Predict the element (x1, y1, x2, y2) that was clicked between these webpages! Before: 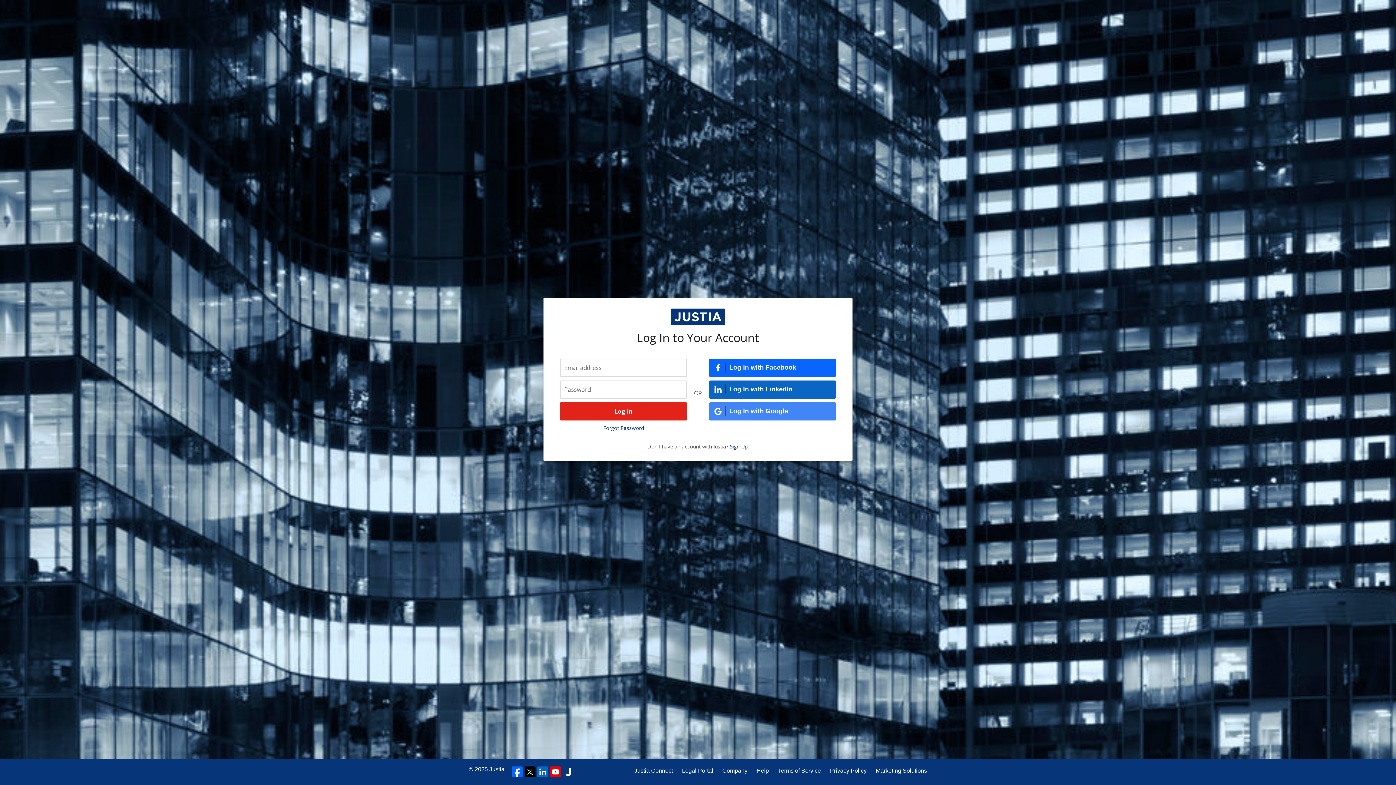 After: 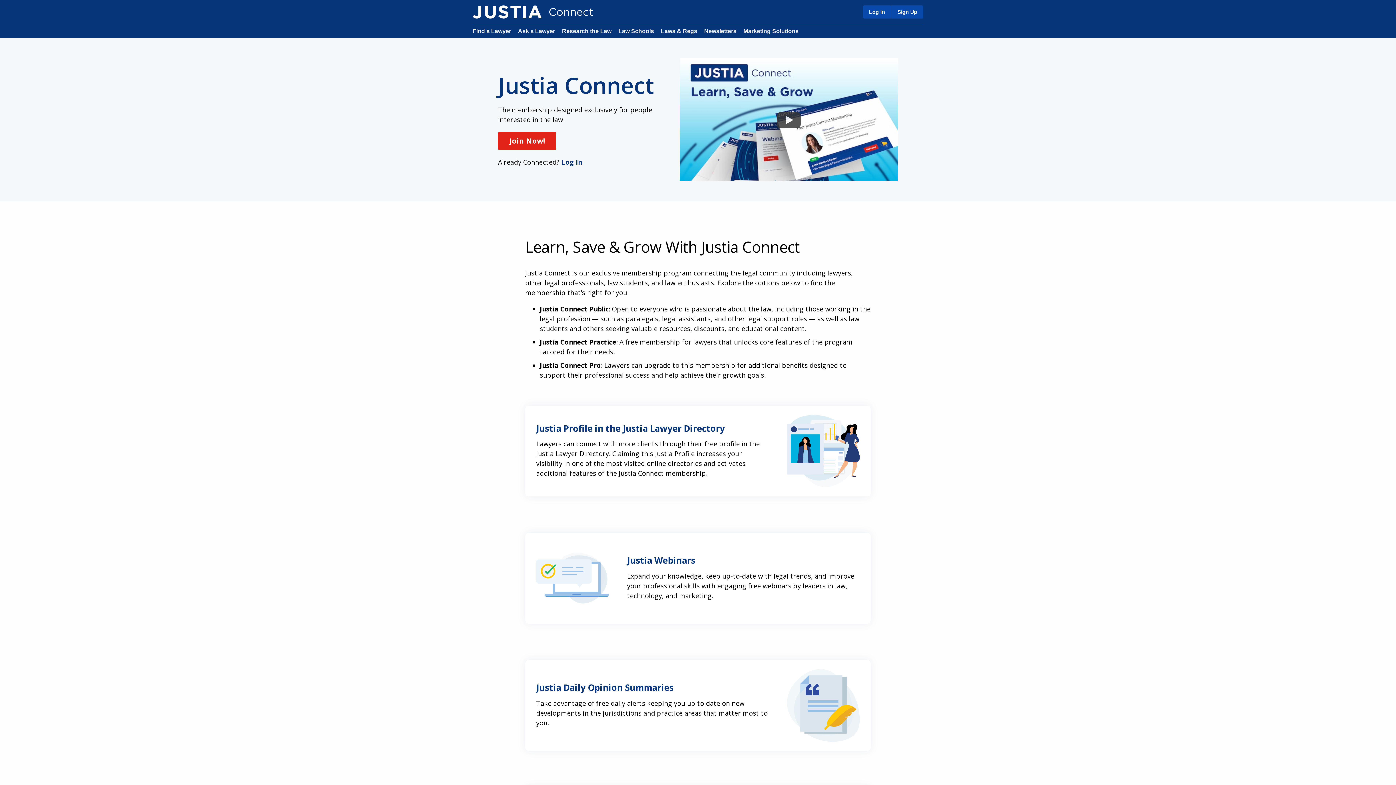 Action: label: Justia Connect bbox: (634, 766, 673, 775)